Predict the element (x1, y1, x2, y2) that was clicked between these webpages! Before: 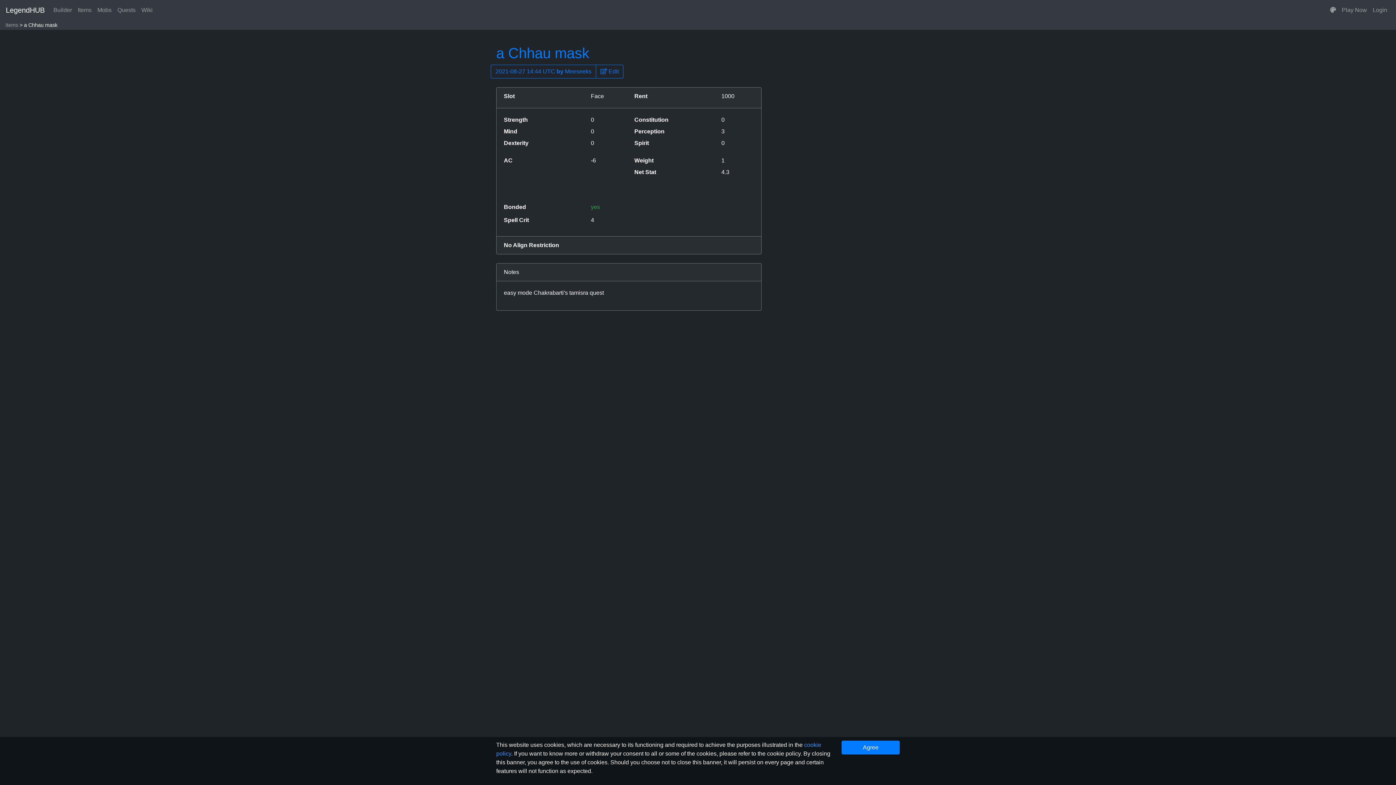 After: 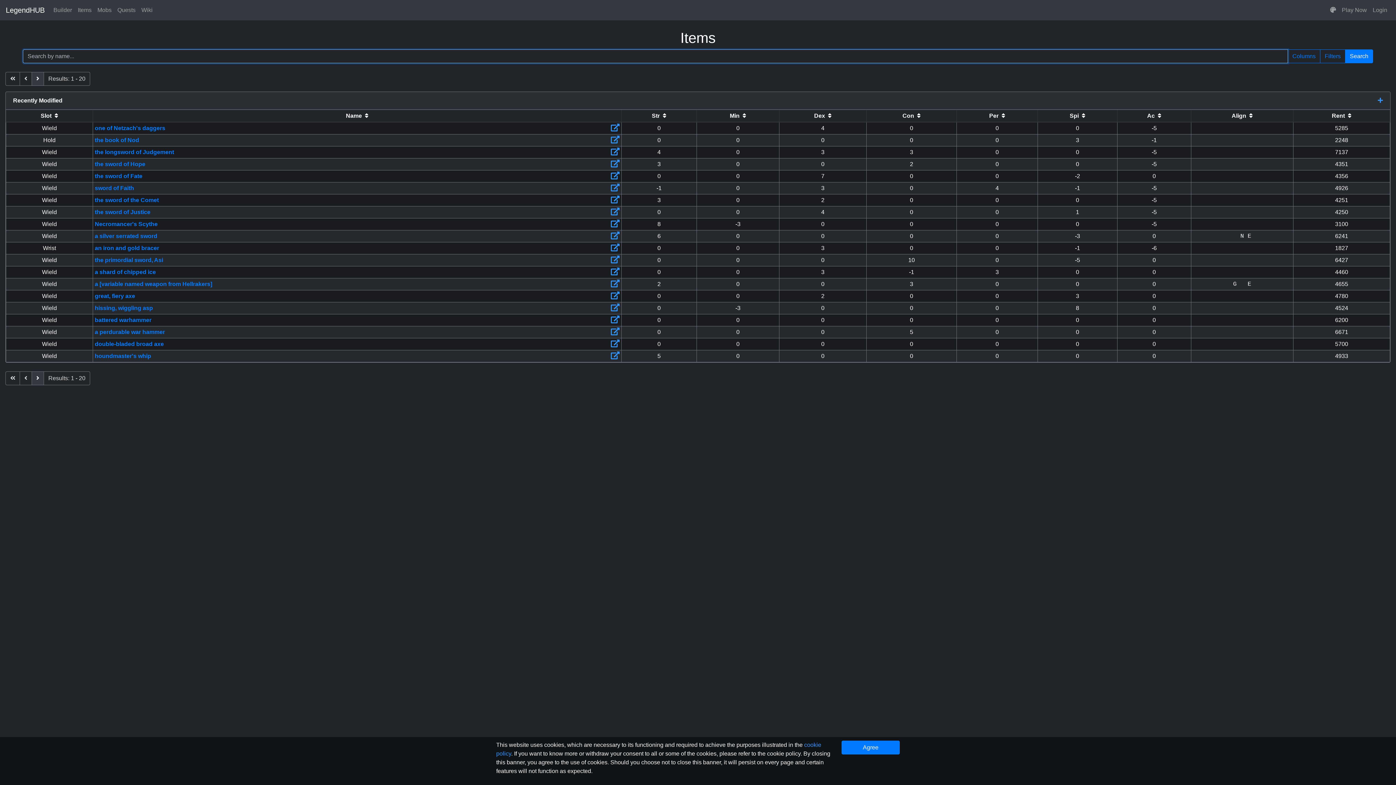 Action: bbox: (5, 22, 18, 28) label: Items